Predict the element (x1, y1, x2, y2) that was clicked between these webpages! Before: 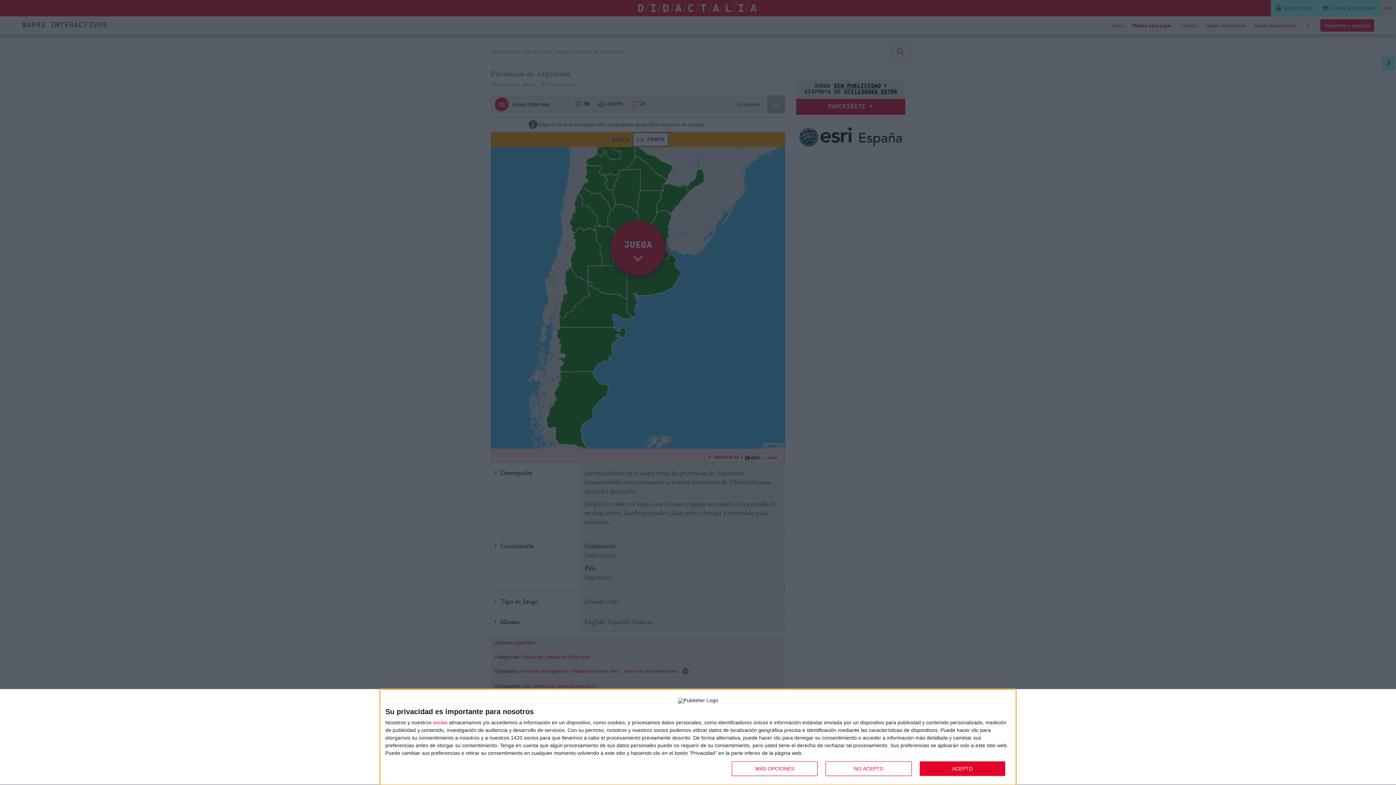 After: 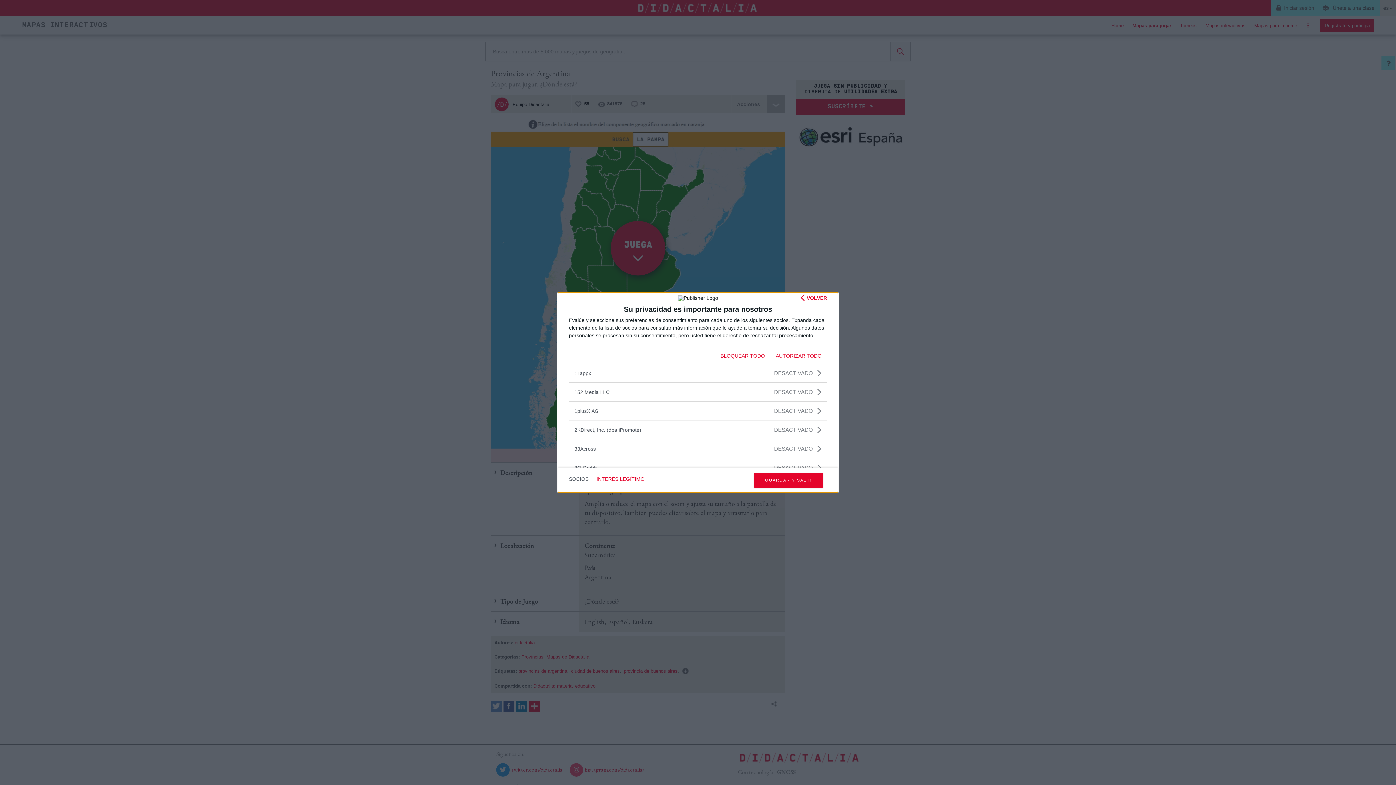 Action: bbox: (433, 720, 447, 725) label: socios